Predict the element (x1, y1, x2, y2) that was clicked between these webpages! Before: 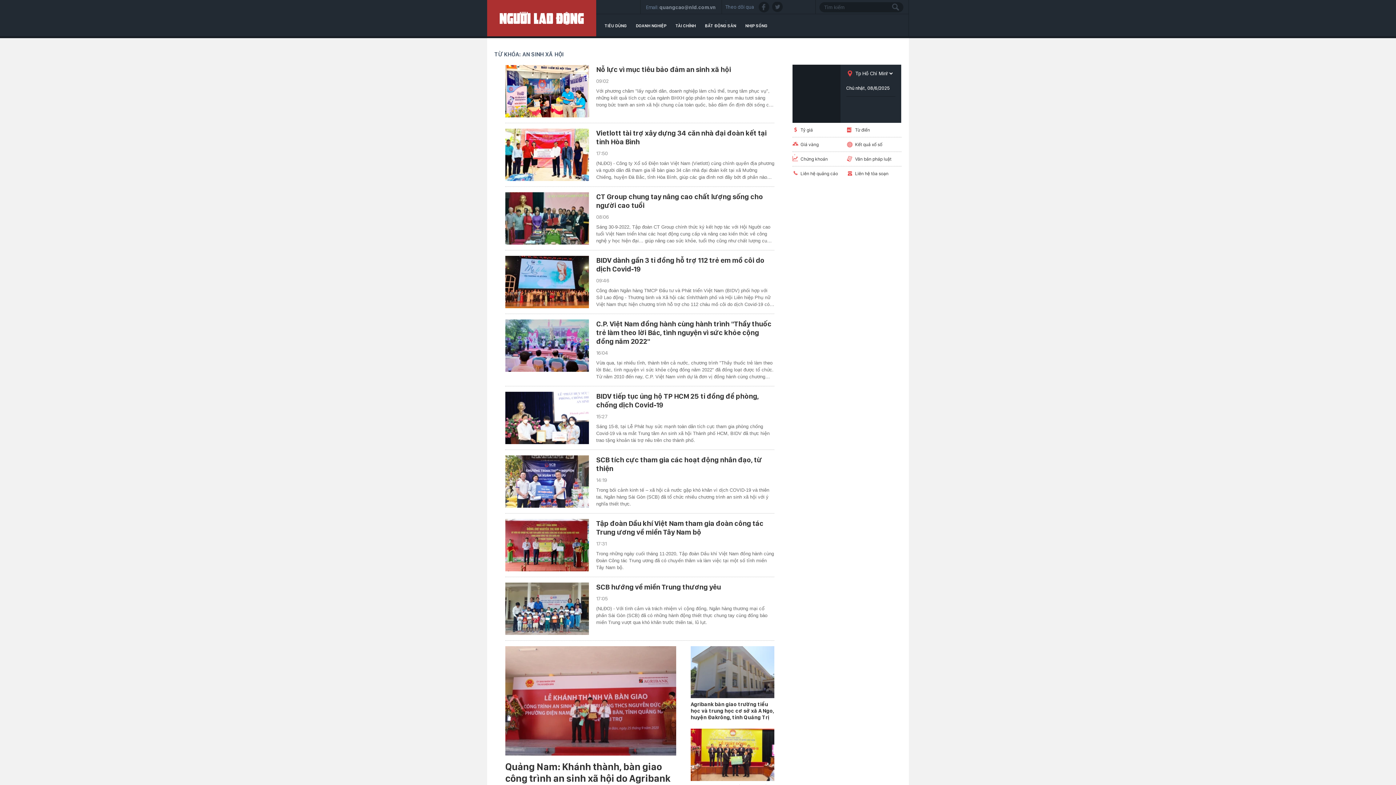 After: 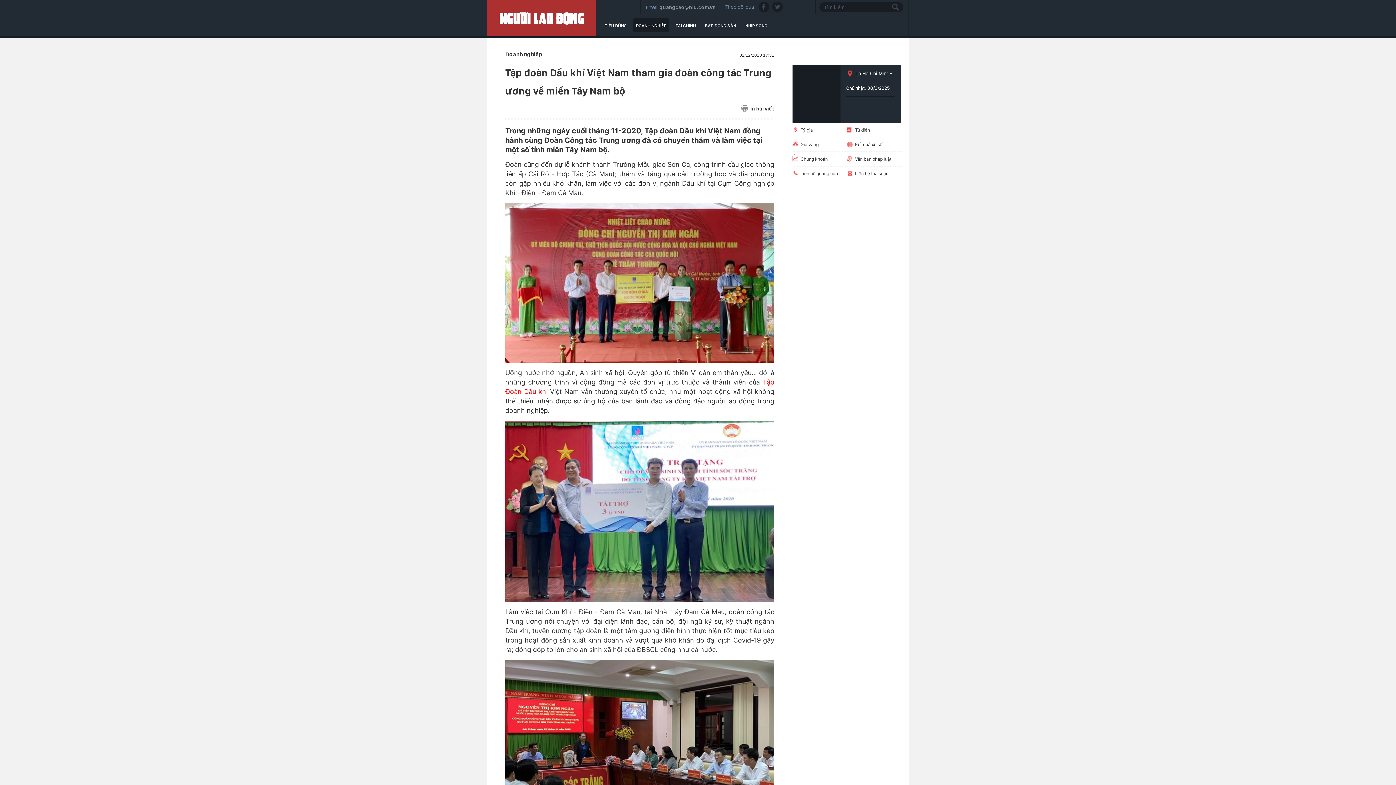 Action: bbox: (505, 519, 589, 571)